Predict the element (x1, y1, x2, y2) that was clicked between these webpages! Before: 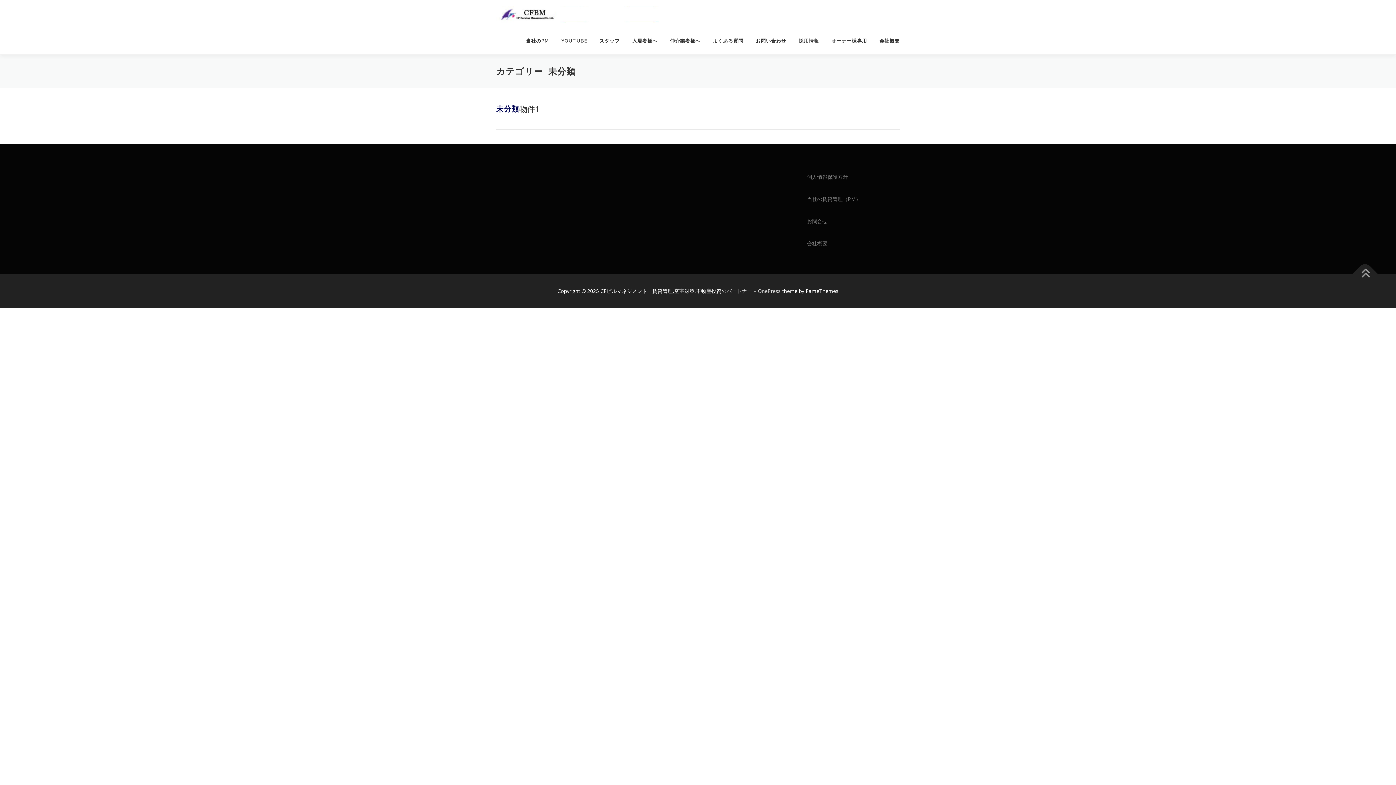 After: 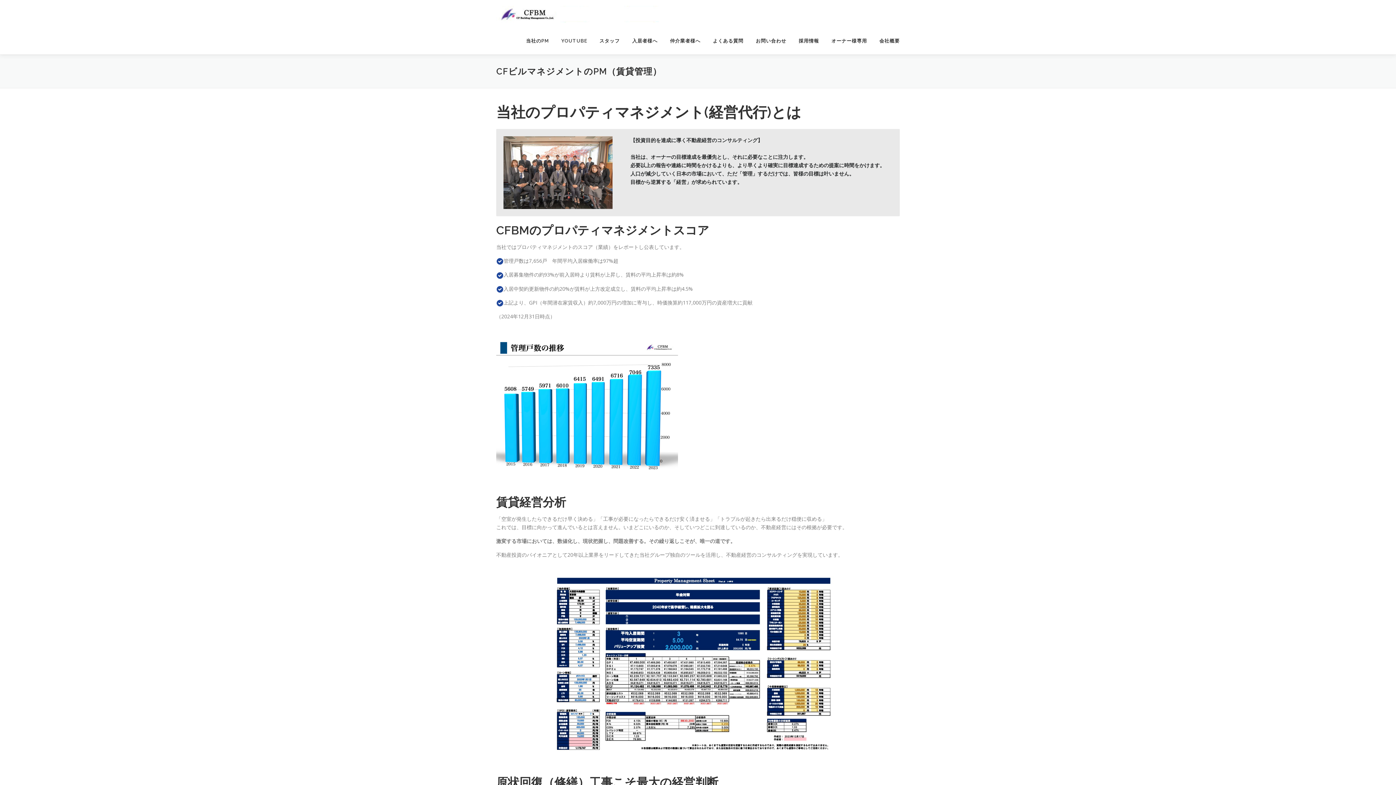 Action: label: 当社の賃貸管理（PM） bbox: (807, 195, 861, 202)